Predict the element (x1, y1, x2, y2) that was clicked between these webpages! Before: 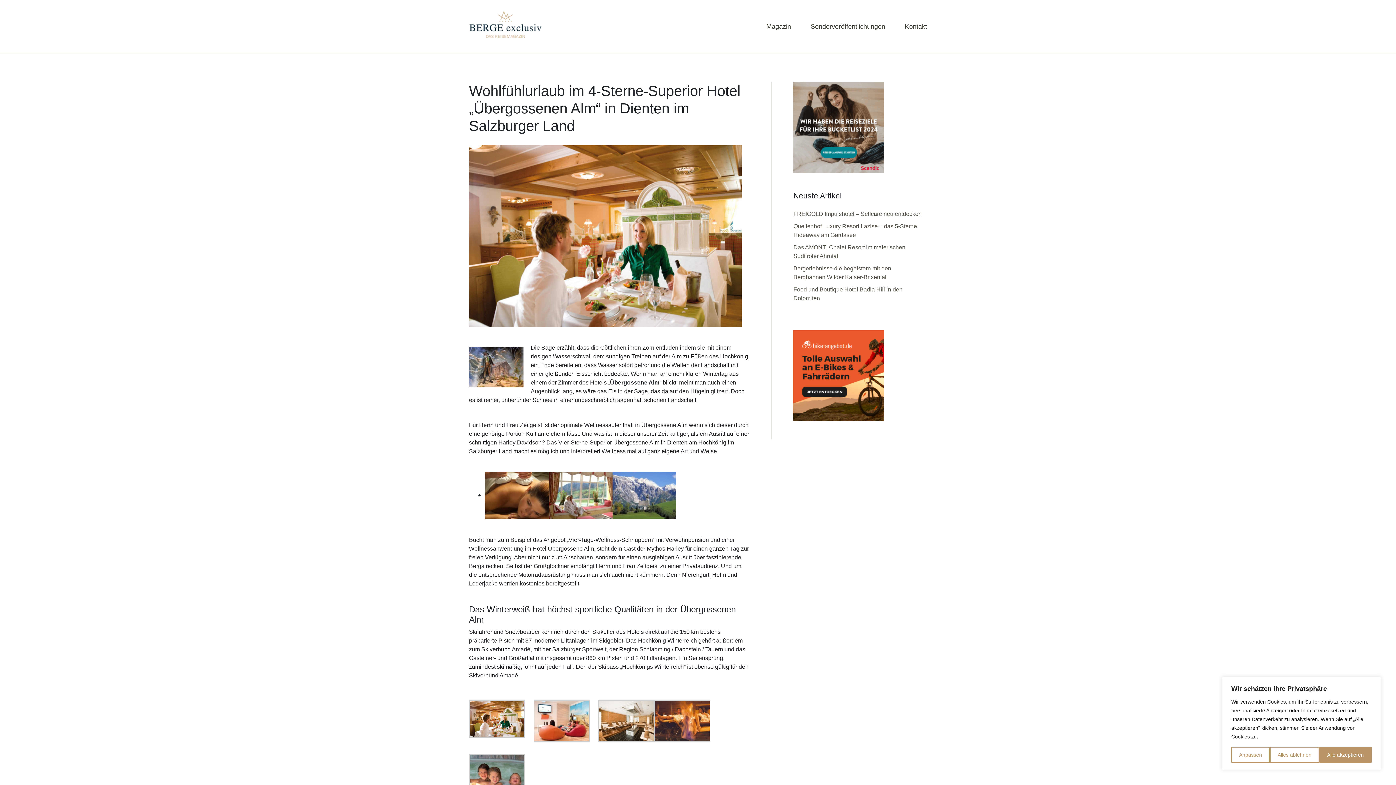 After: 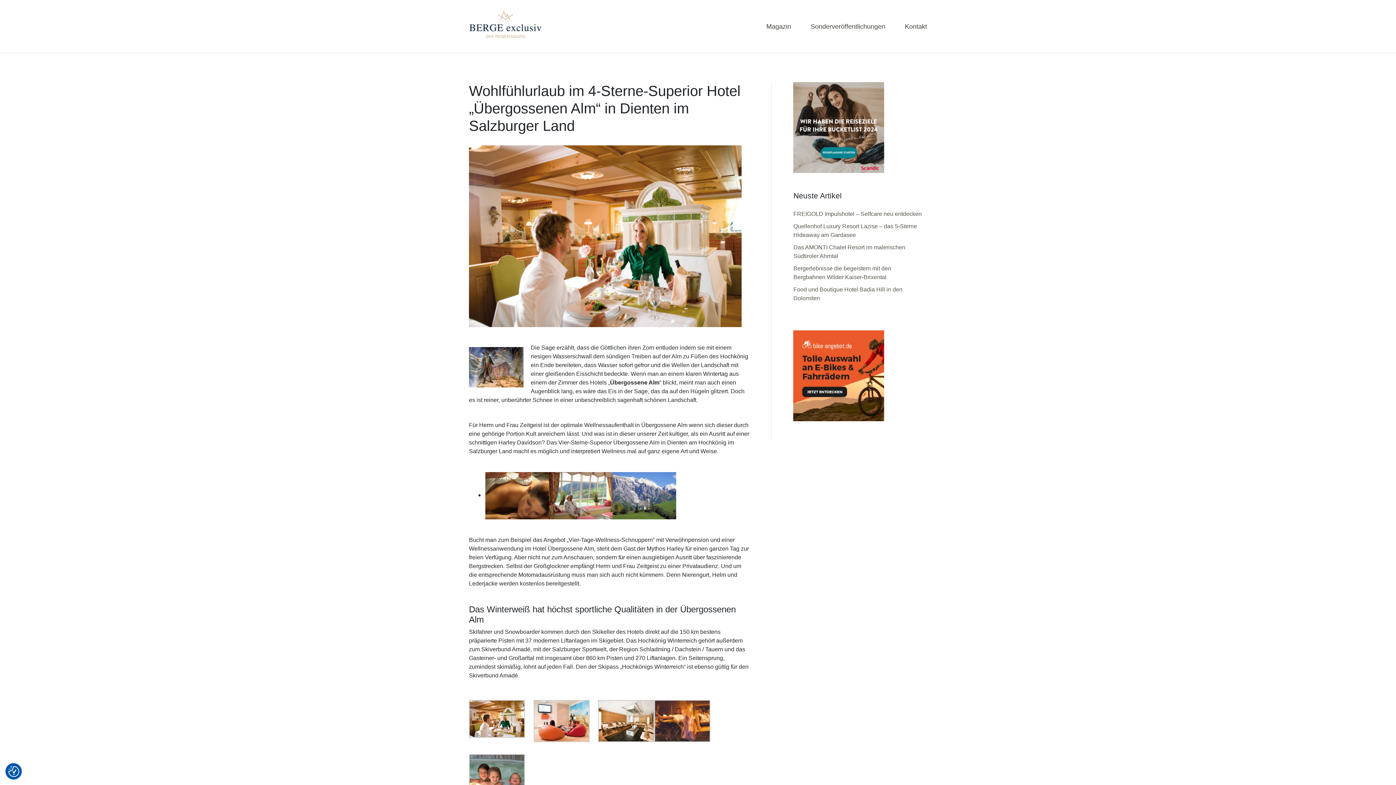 Action: label: Alles ablehnen bbox: (1270, 747, 1319, 763)